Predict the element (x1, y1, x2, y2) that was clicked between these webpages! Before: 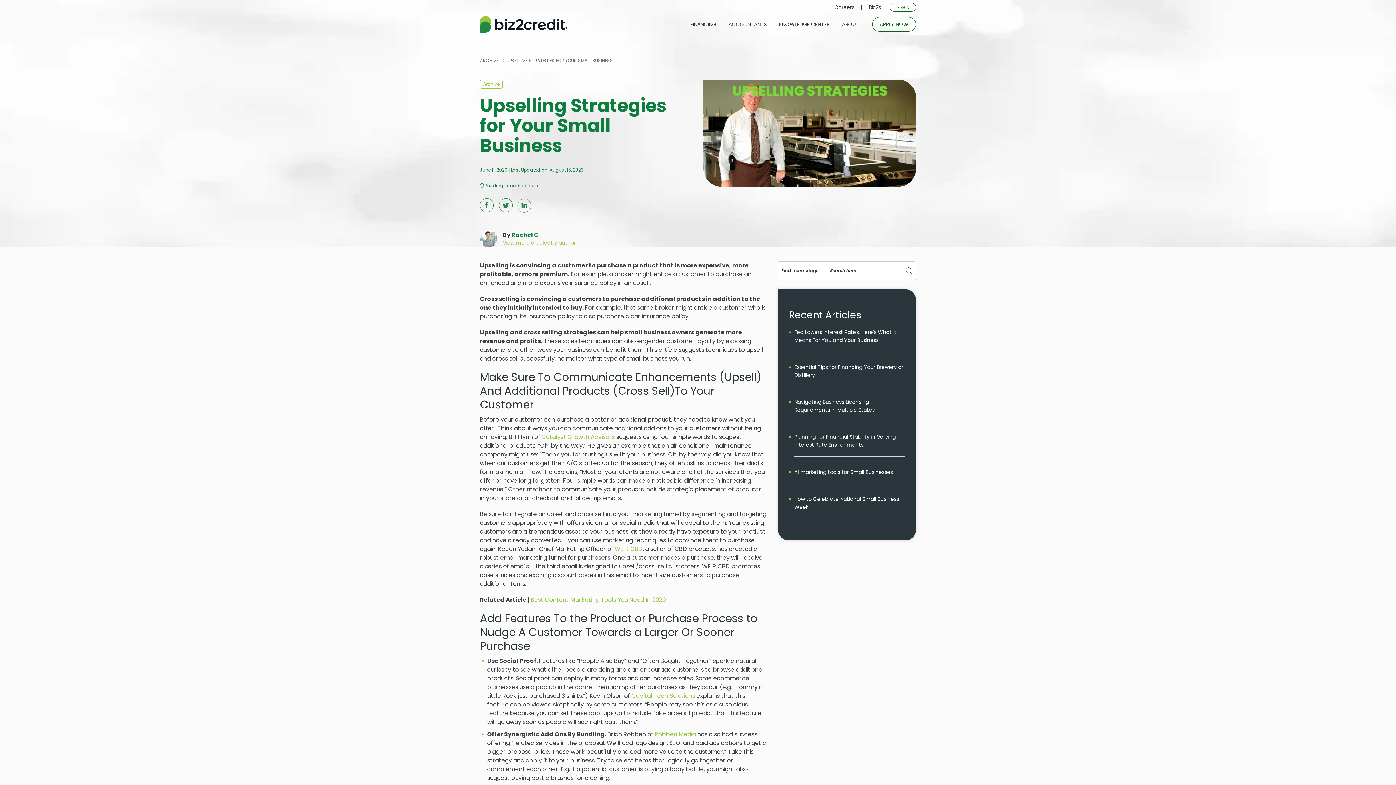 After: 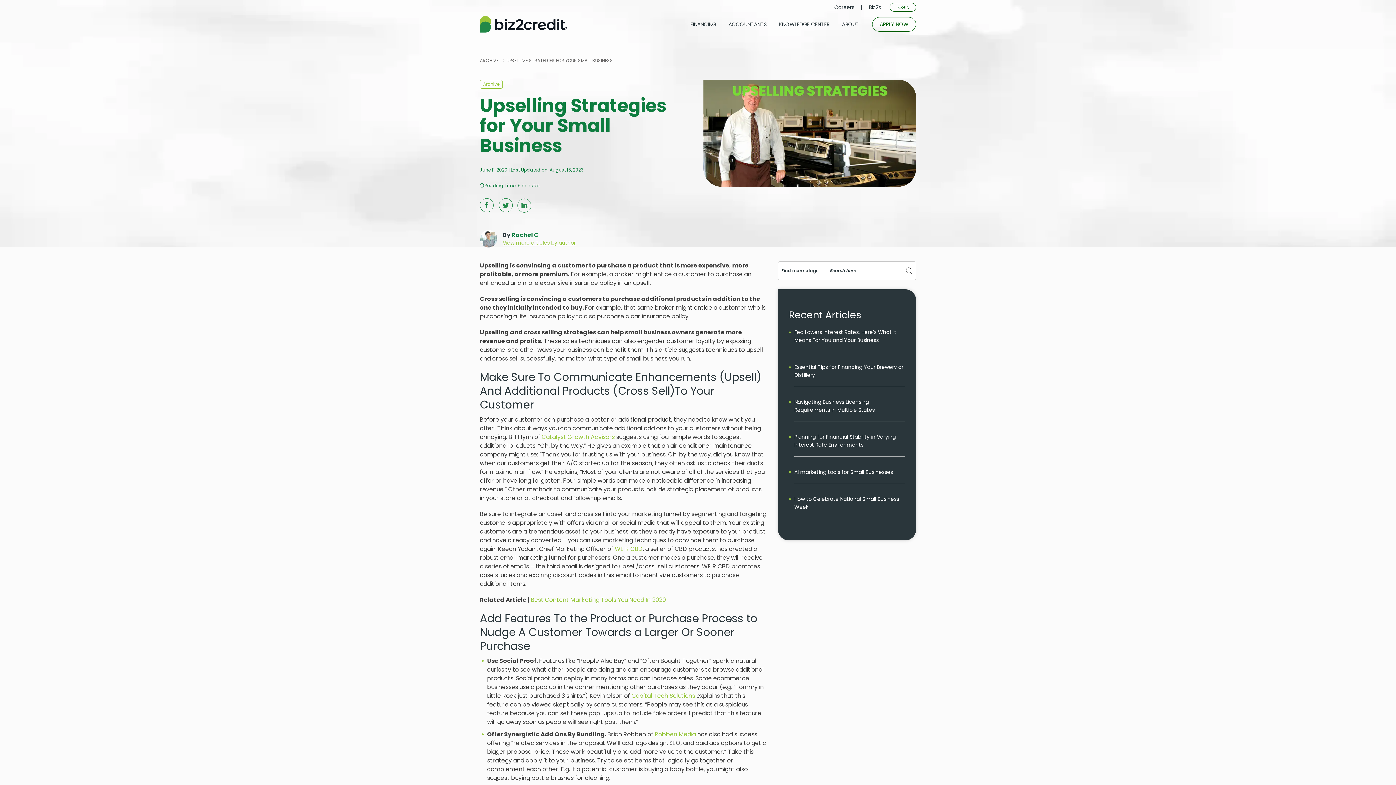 Action: bbox: (862, 4, 888, 9) label: Biz2X